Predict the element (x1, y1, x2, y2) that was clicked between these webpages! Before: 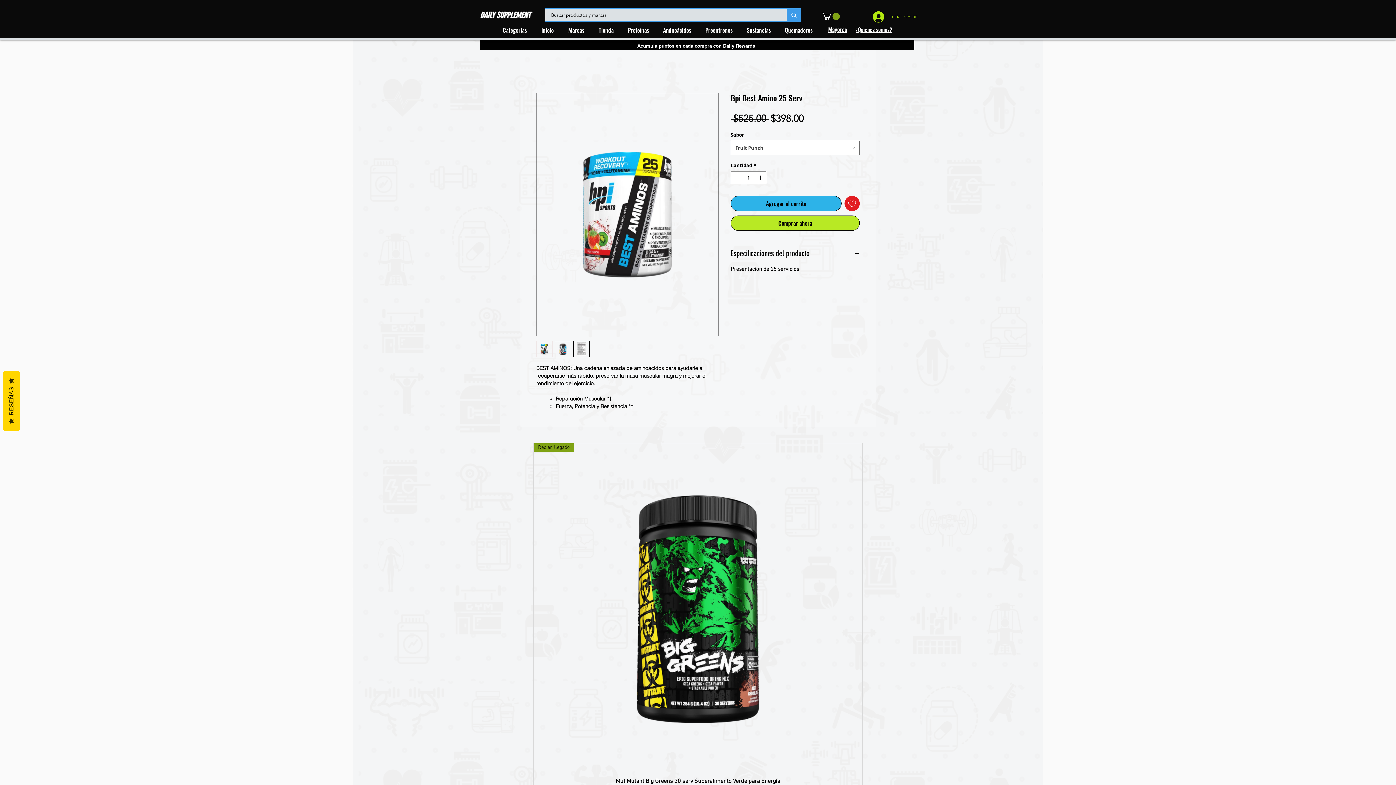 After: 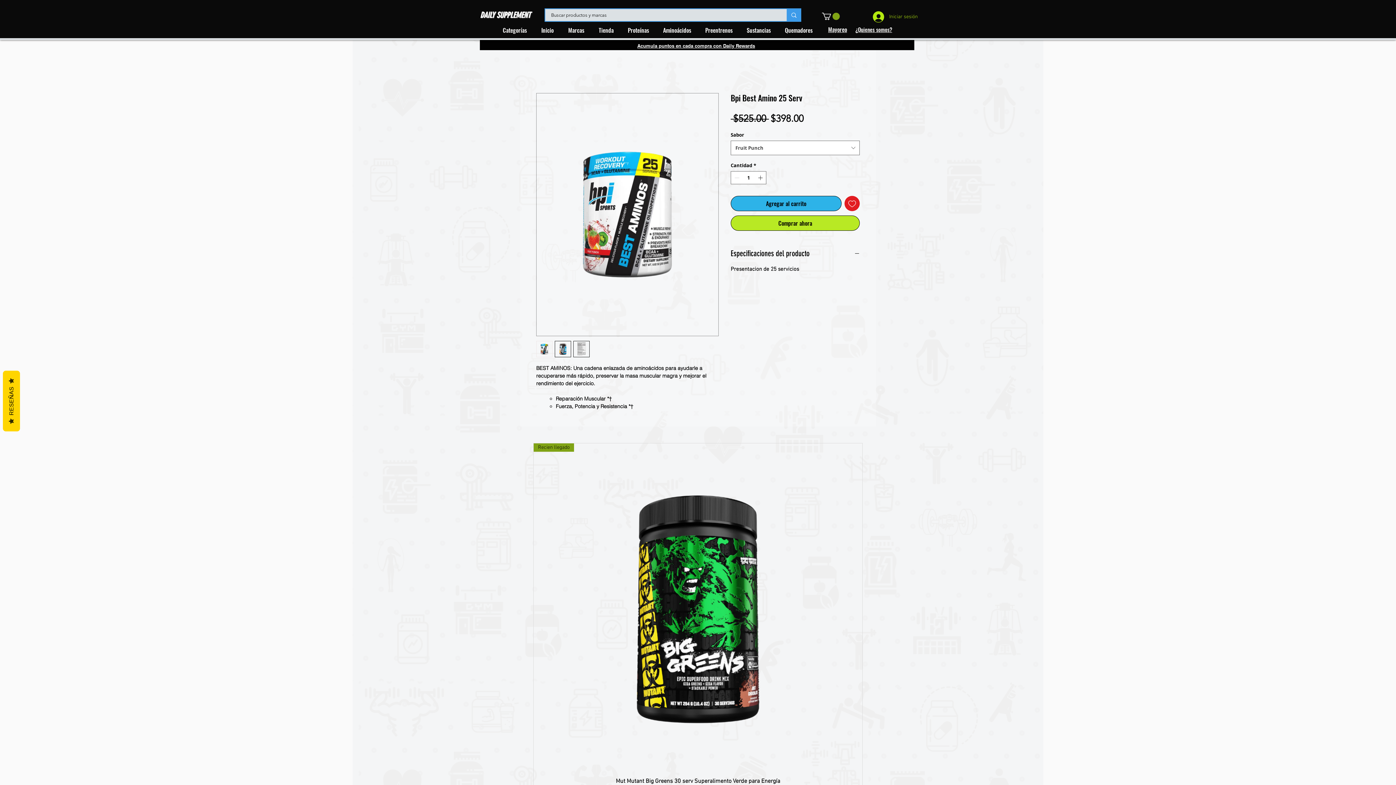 Action: bbox: (536, 340, 552, 357)